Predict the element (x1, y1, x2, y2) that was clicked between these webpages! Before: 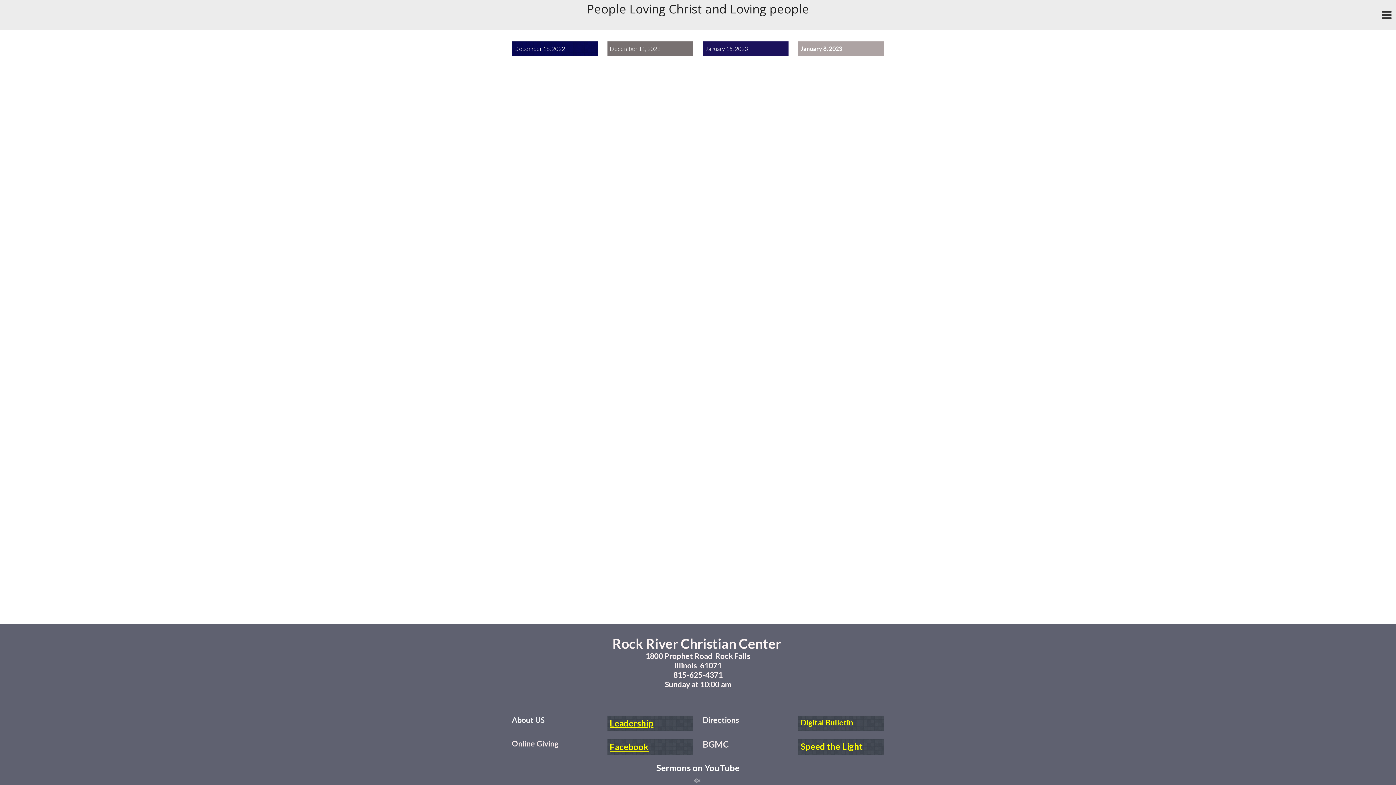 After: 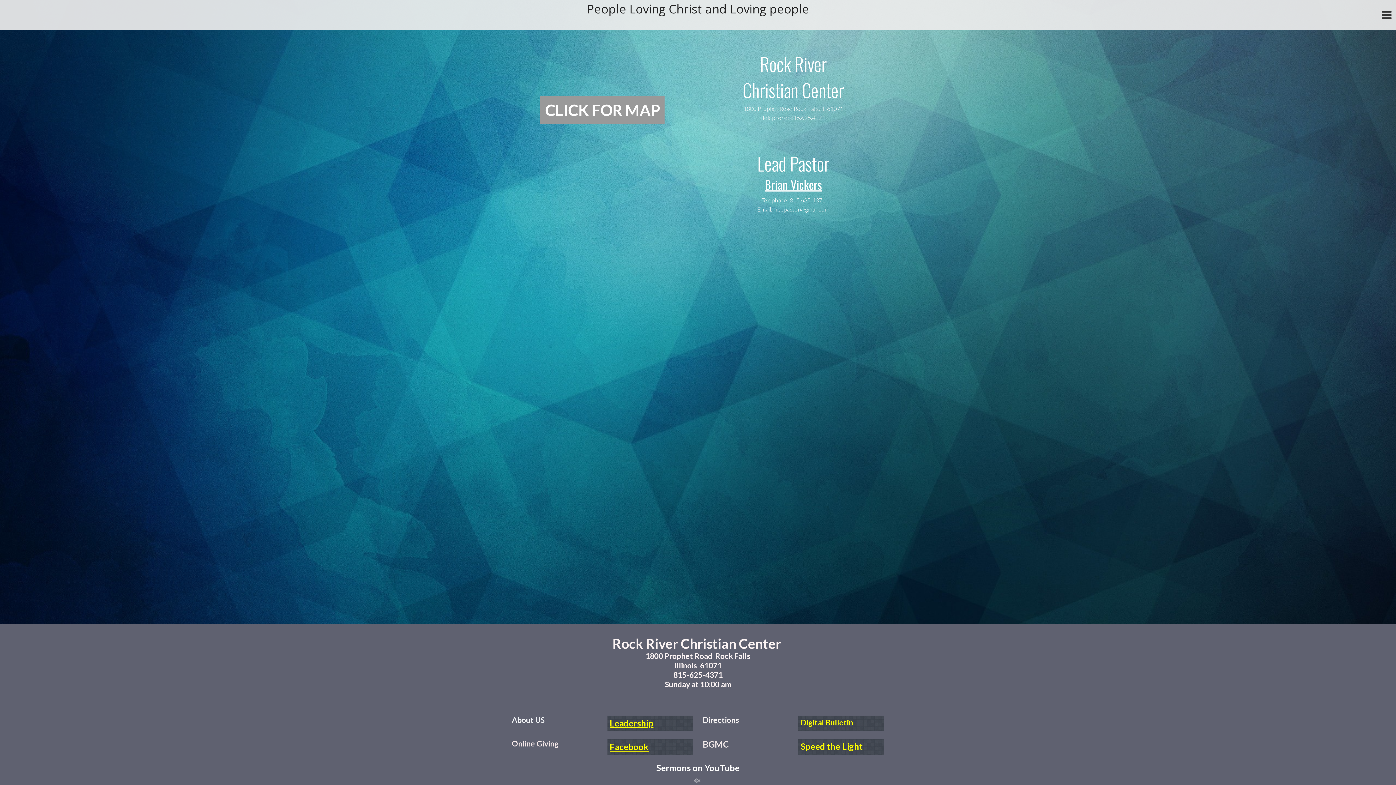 Action: label: Directions bbox: (702, 715, 739, 725)